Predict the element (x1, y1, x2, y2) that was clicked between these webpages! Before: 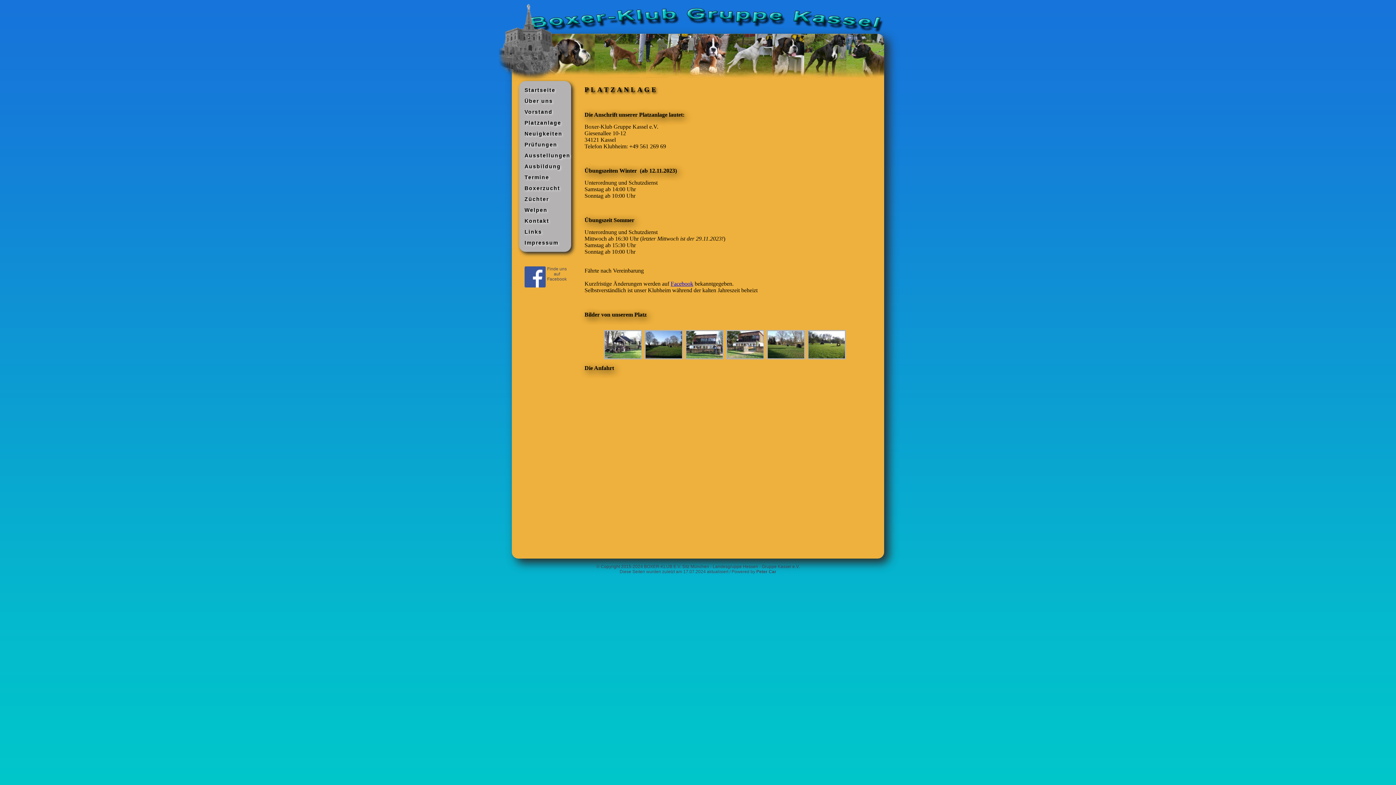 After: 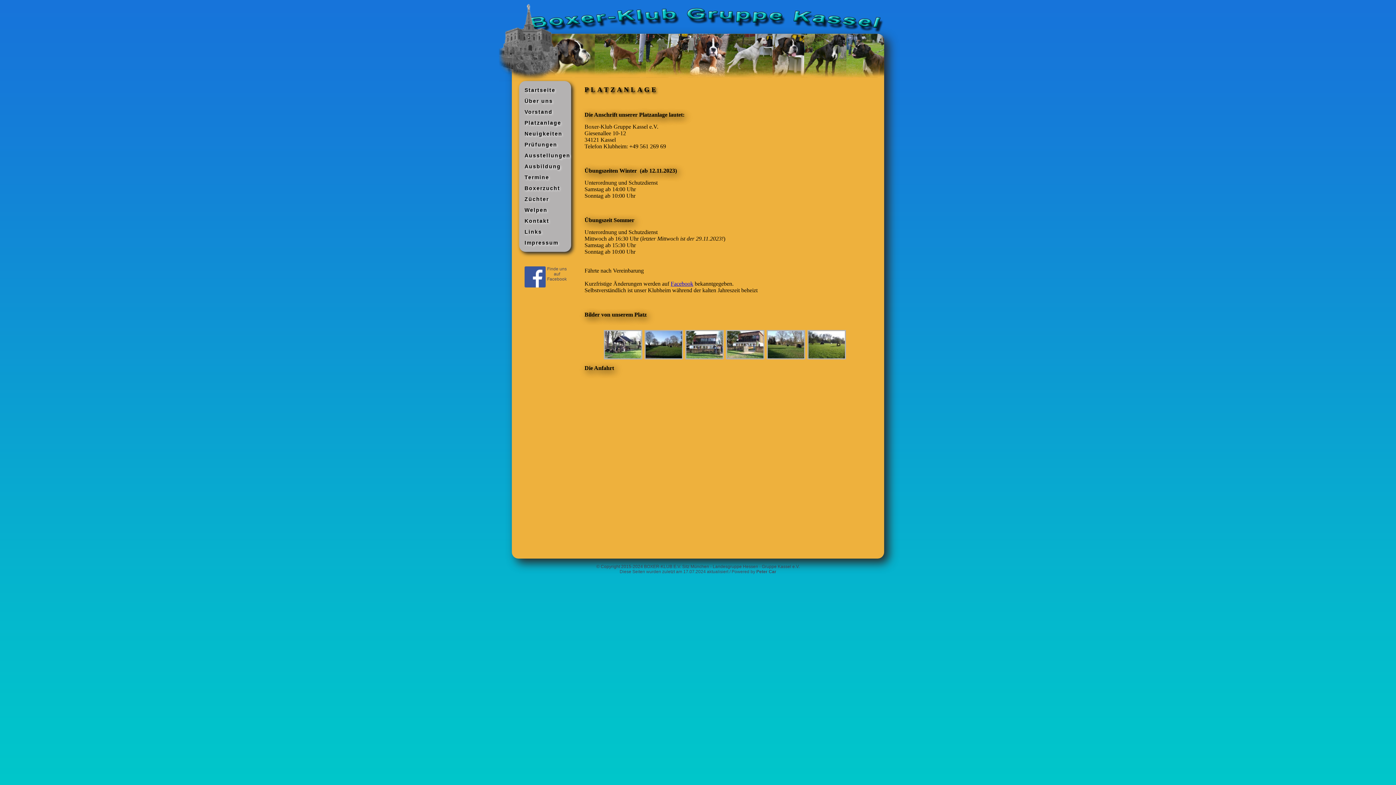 Action: label: Facebook bbox: (670, 280, 693, 286)